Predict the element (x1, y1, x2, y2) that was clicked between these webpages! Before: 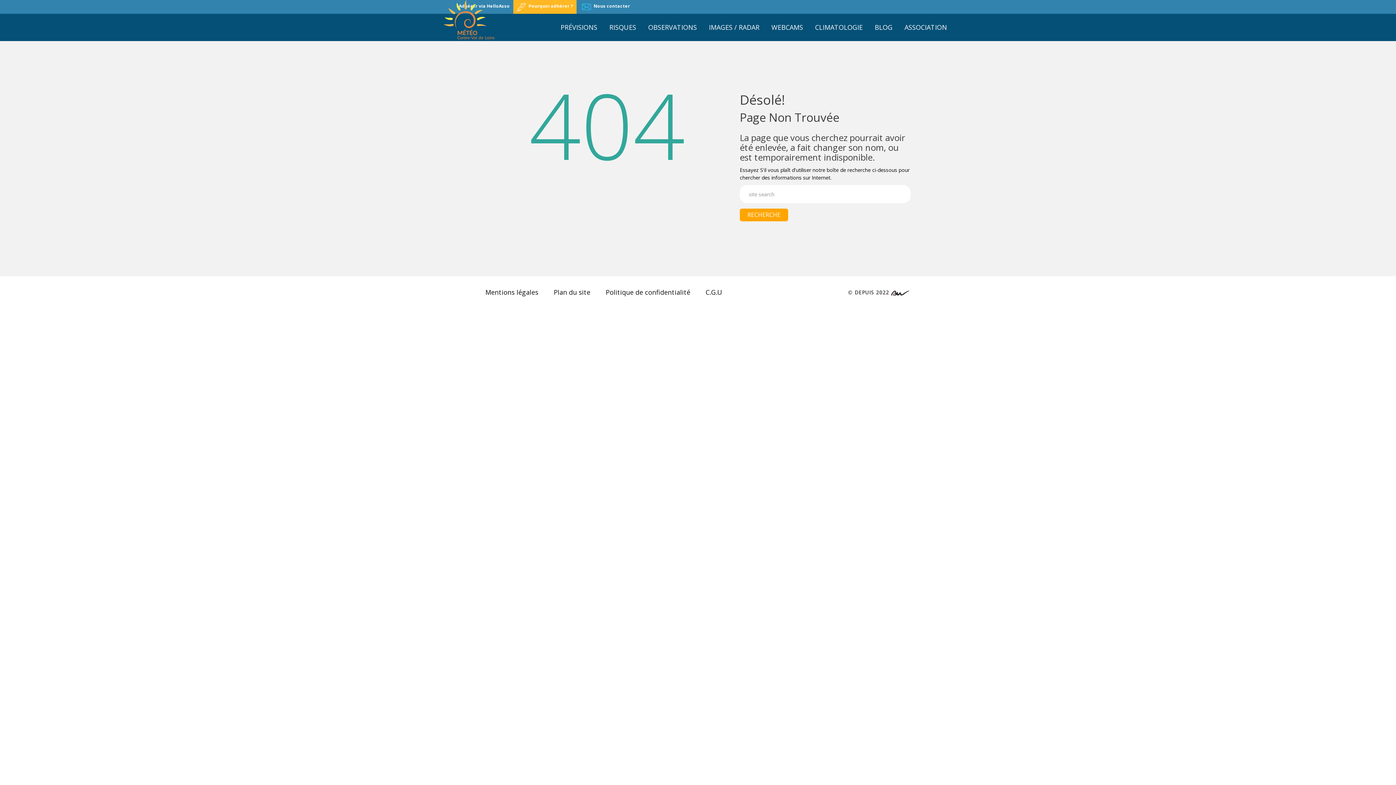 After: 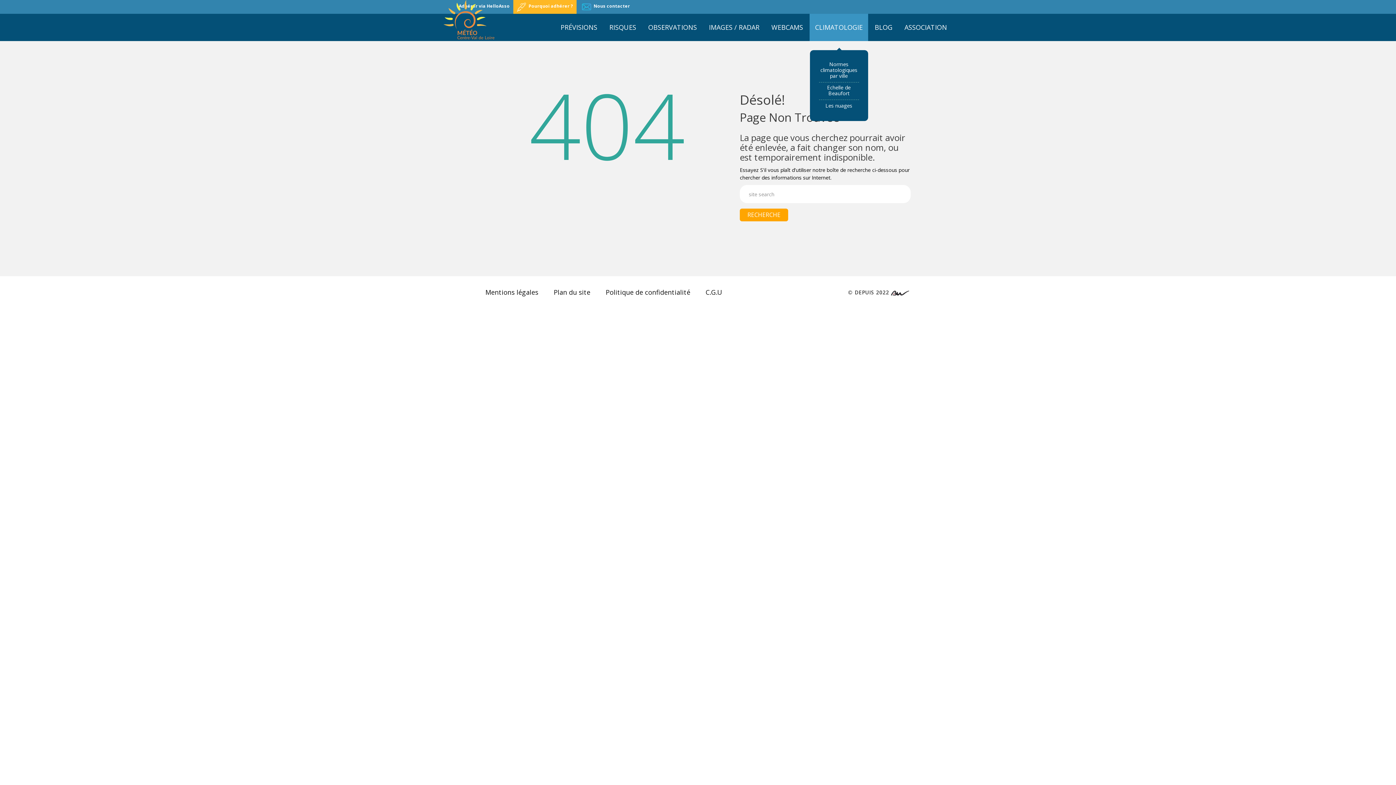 Action: bbox: (815, 22, 862, 31) label: CLIMATOLOGIE